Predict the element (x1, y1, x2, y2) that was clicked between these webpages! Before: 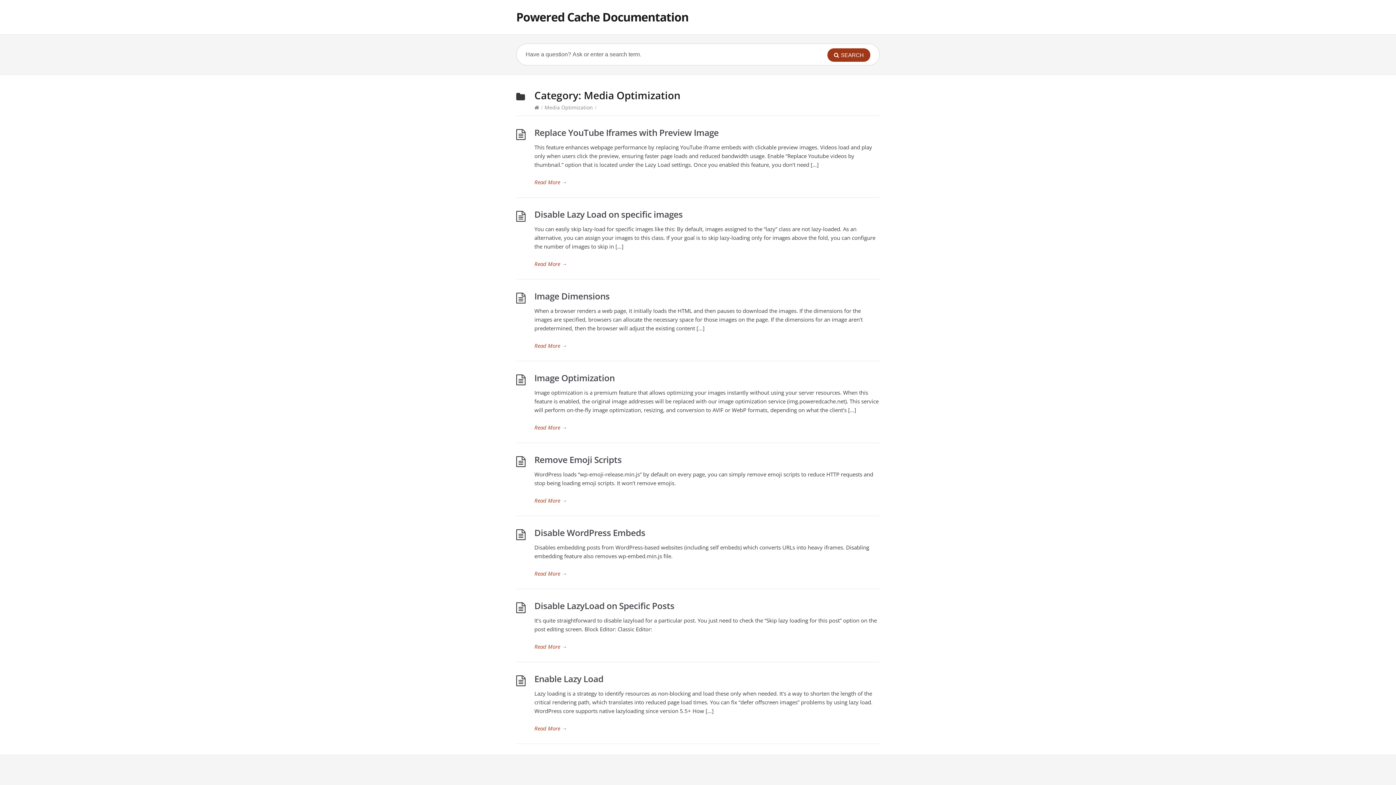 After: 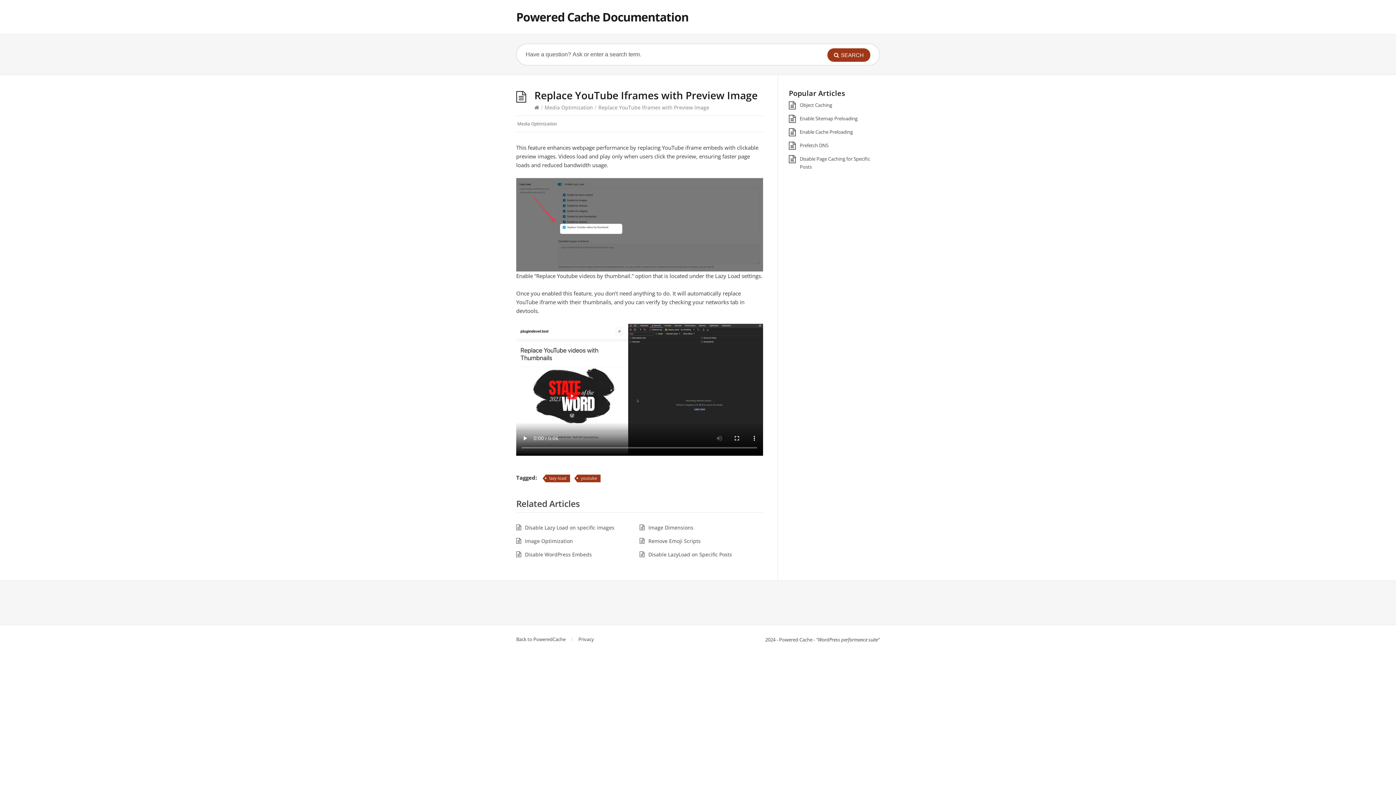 Action: bbox: (534, 177, 880, 186) label: Read More →